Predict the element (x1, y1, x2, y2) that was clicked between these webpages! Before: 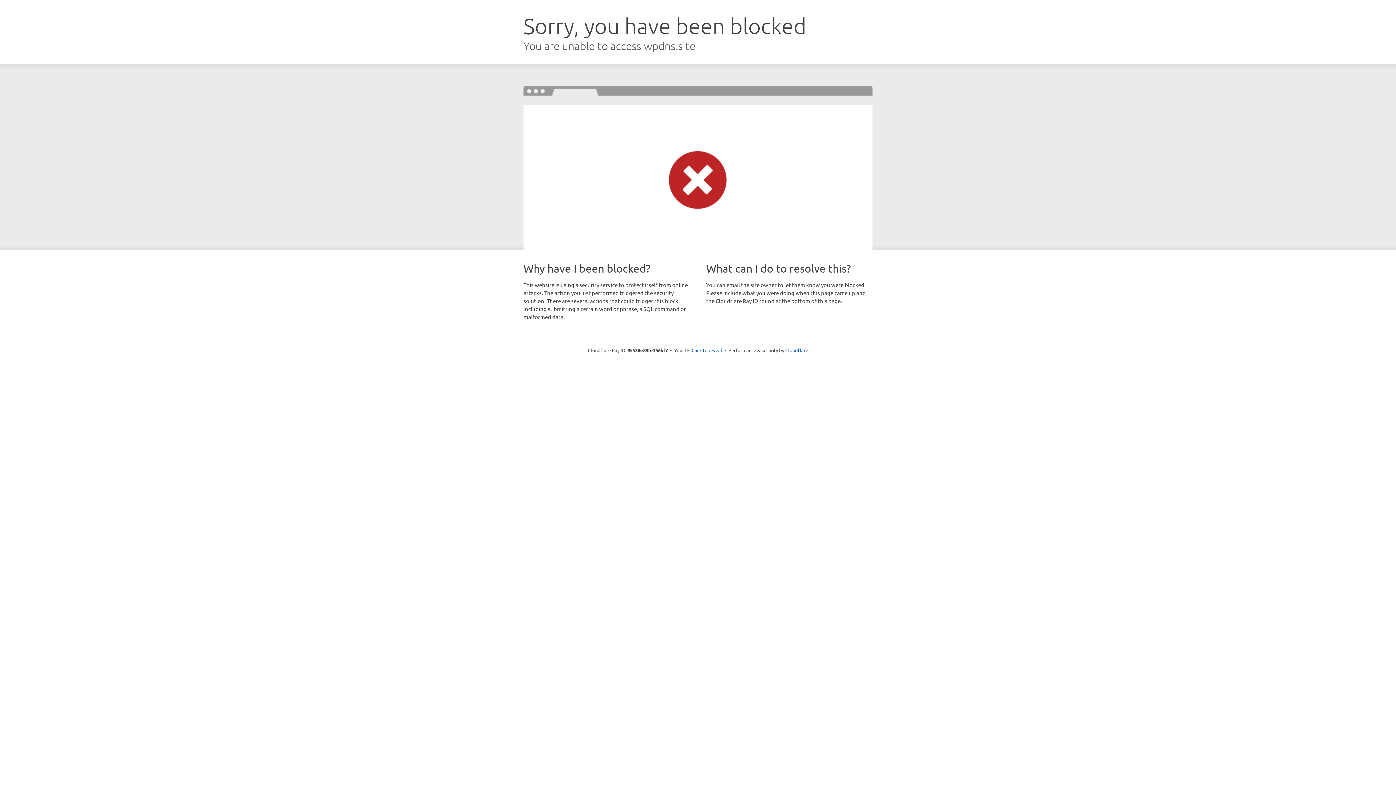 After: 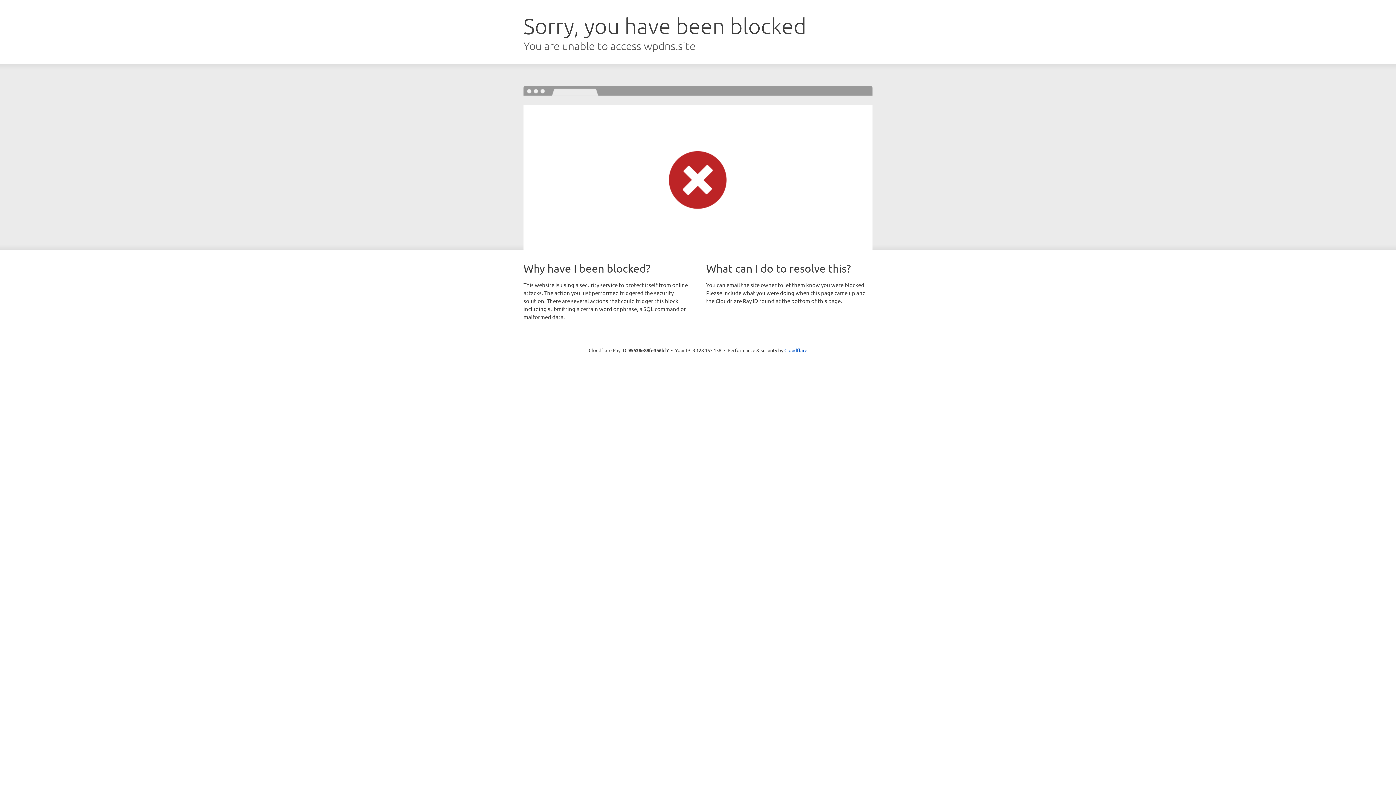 Action: label: Click to reveal bbox: (691, 346, 722, 353)